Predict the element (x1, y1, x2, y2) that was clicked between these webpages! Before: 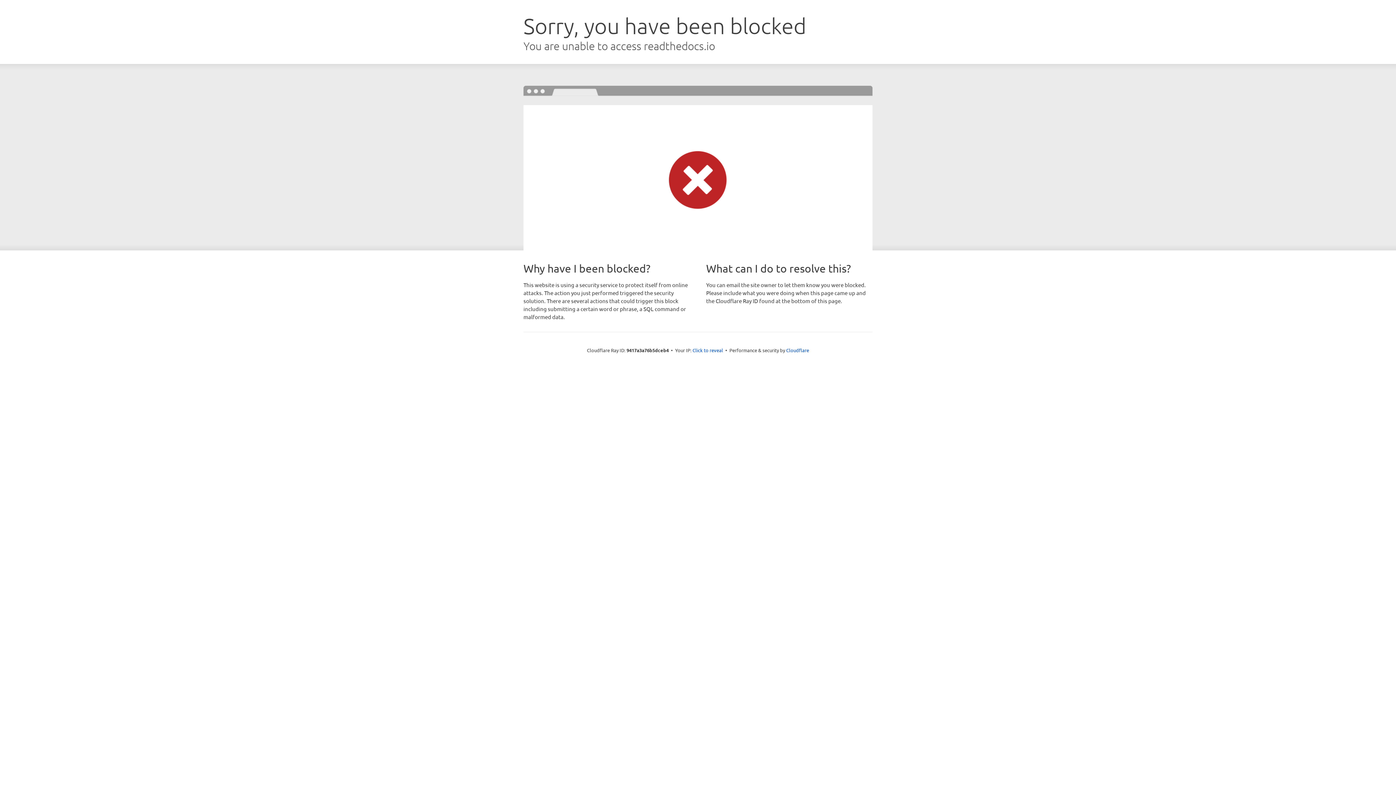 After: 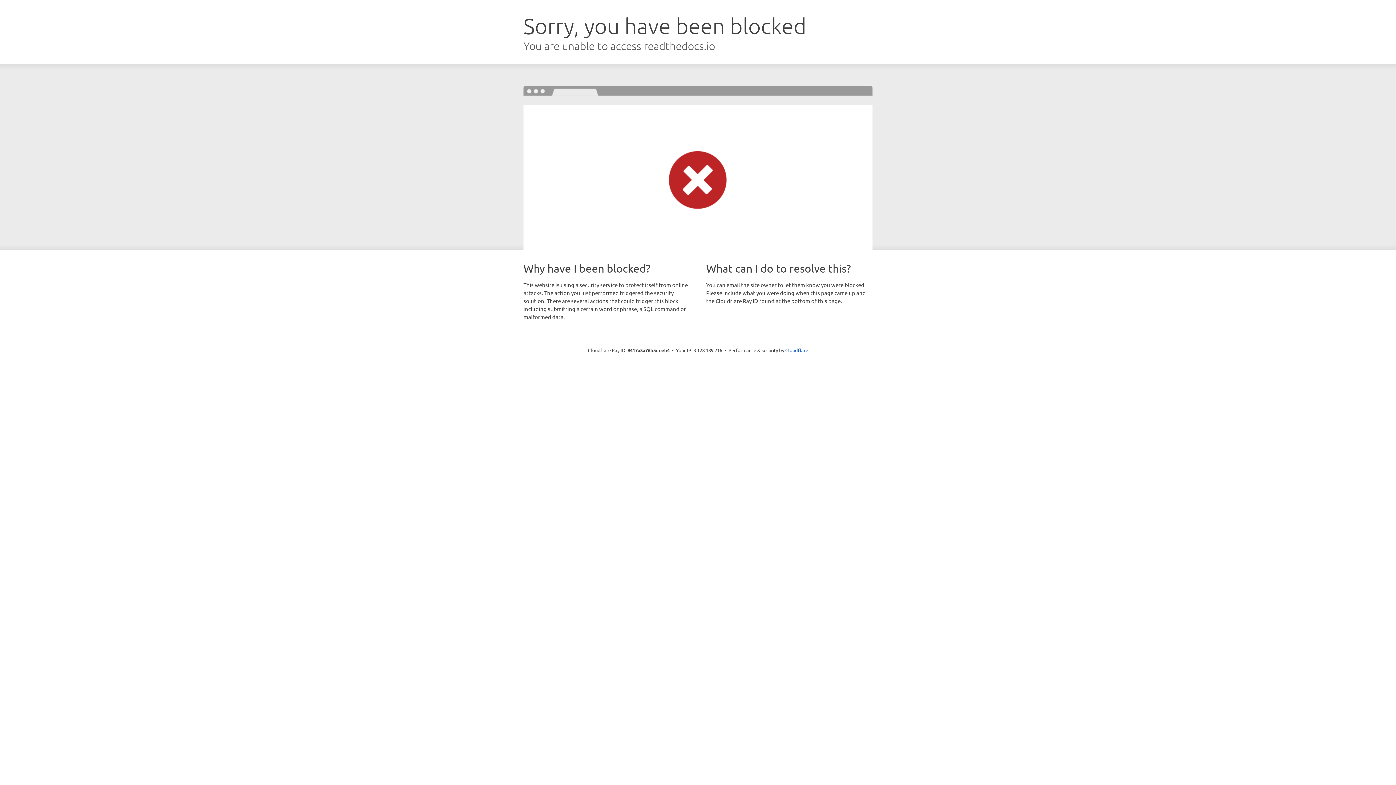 Action: bbox: (692, 346, 723, 353) label: Click to reveal